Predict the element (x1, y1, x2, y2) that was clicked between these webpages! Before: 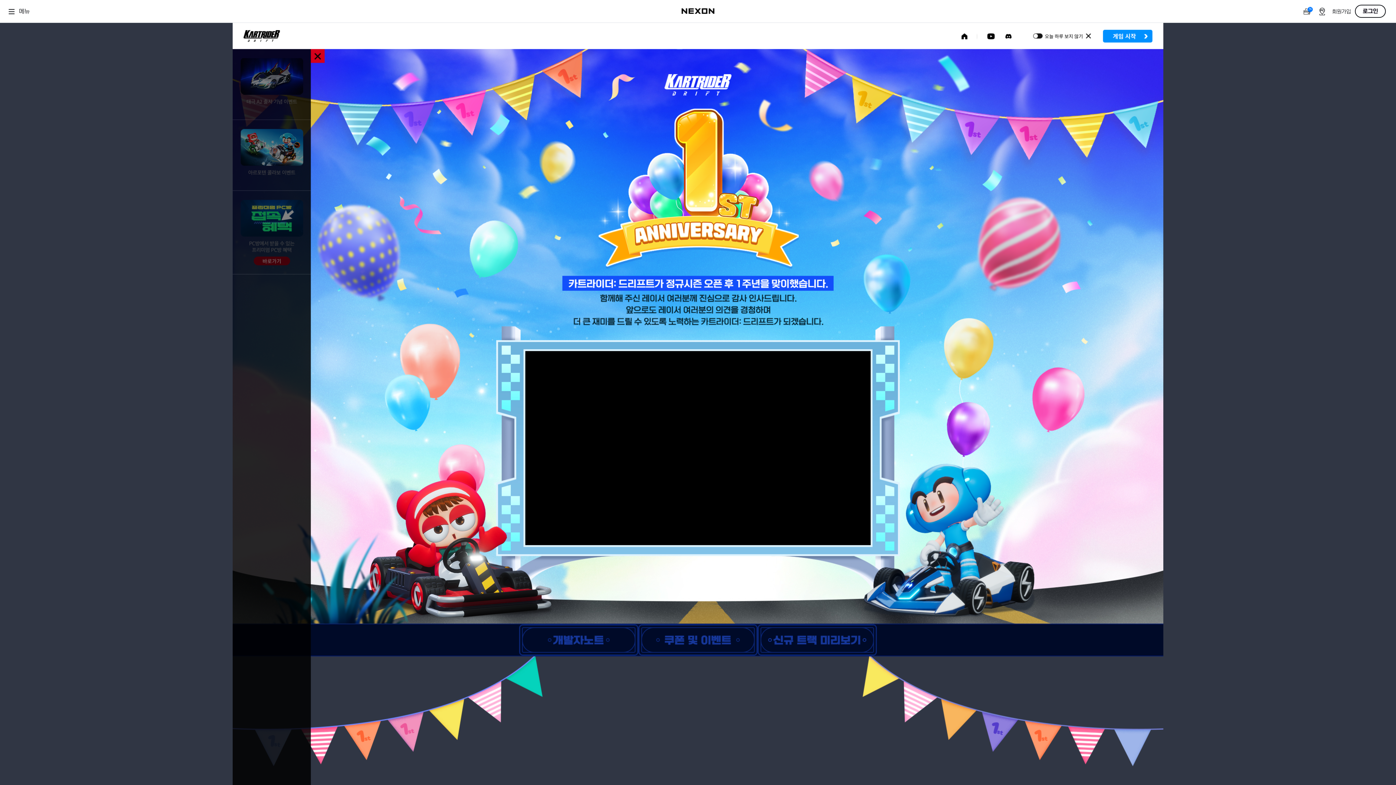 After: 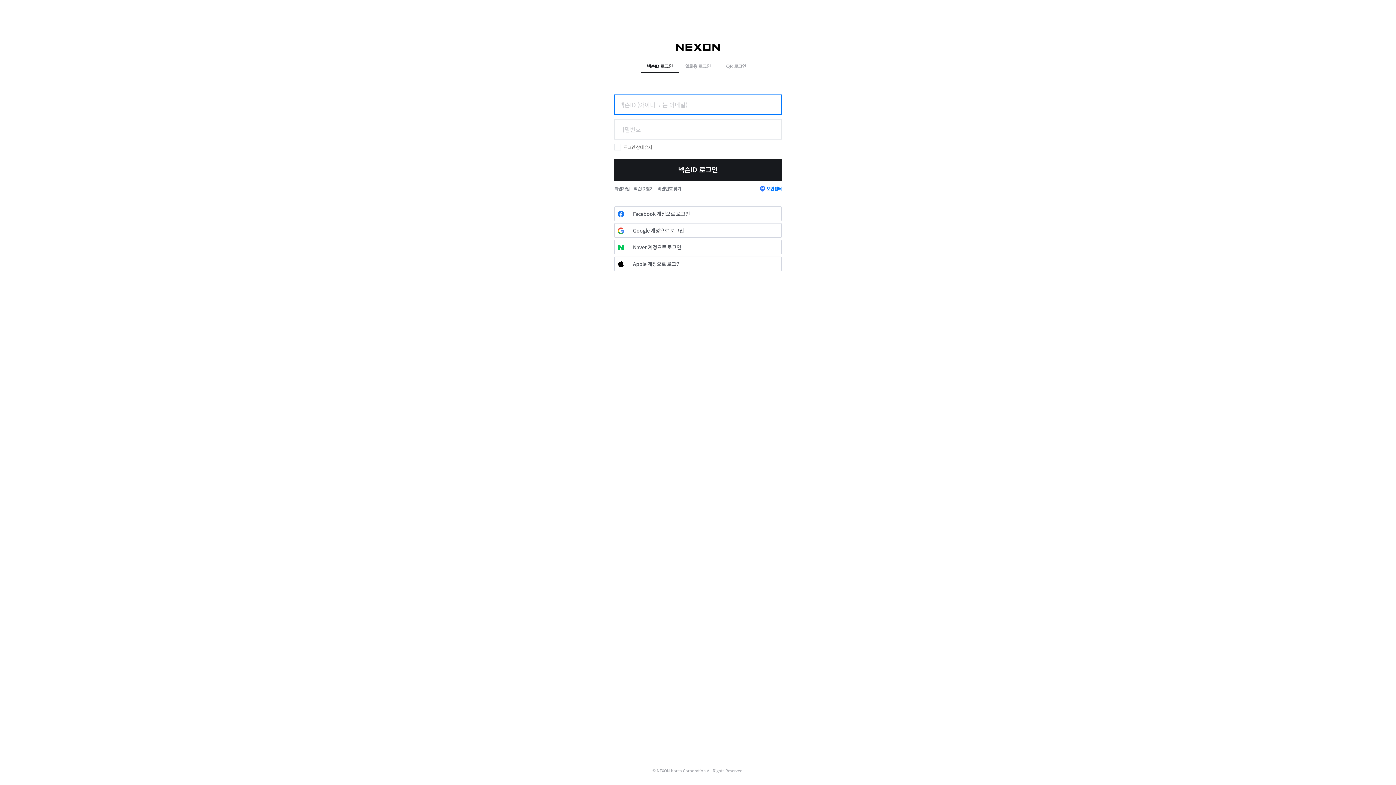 Action: label: 로그인 bbox: (1355, 4, 1386, 17)